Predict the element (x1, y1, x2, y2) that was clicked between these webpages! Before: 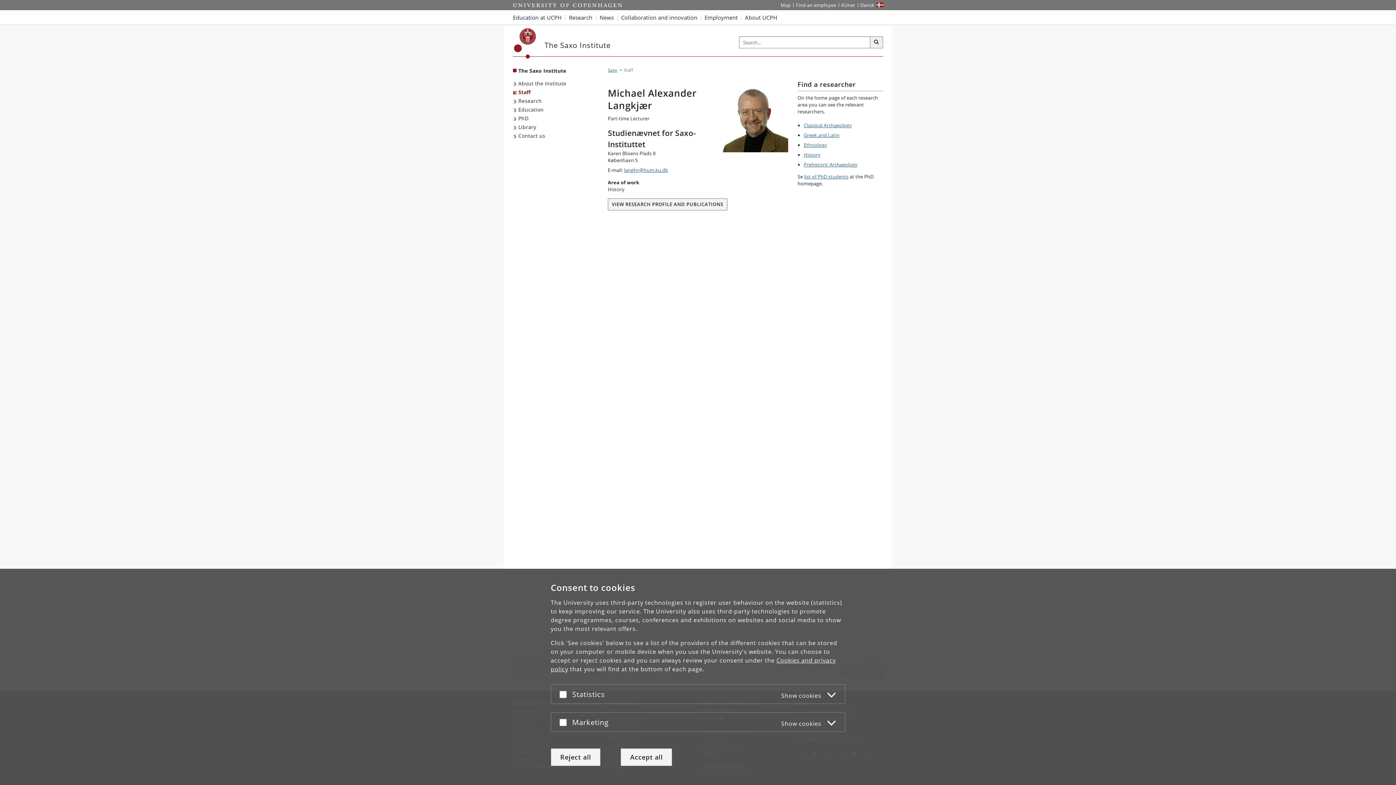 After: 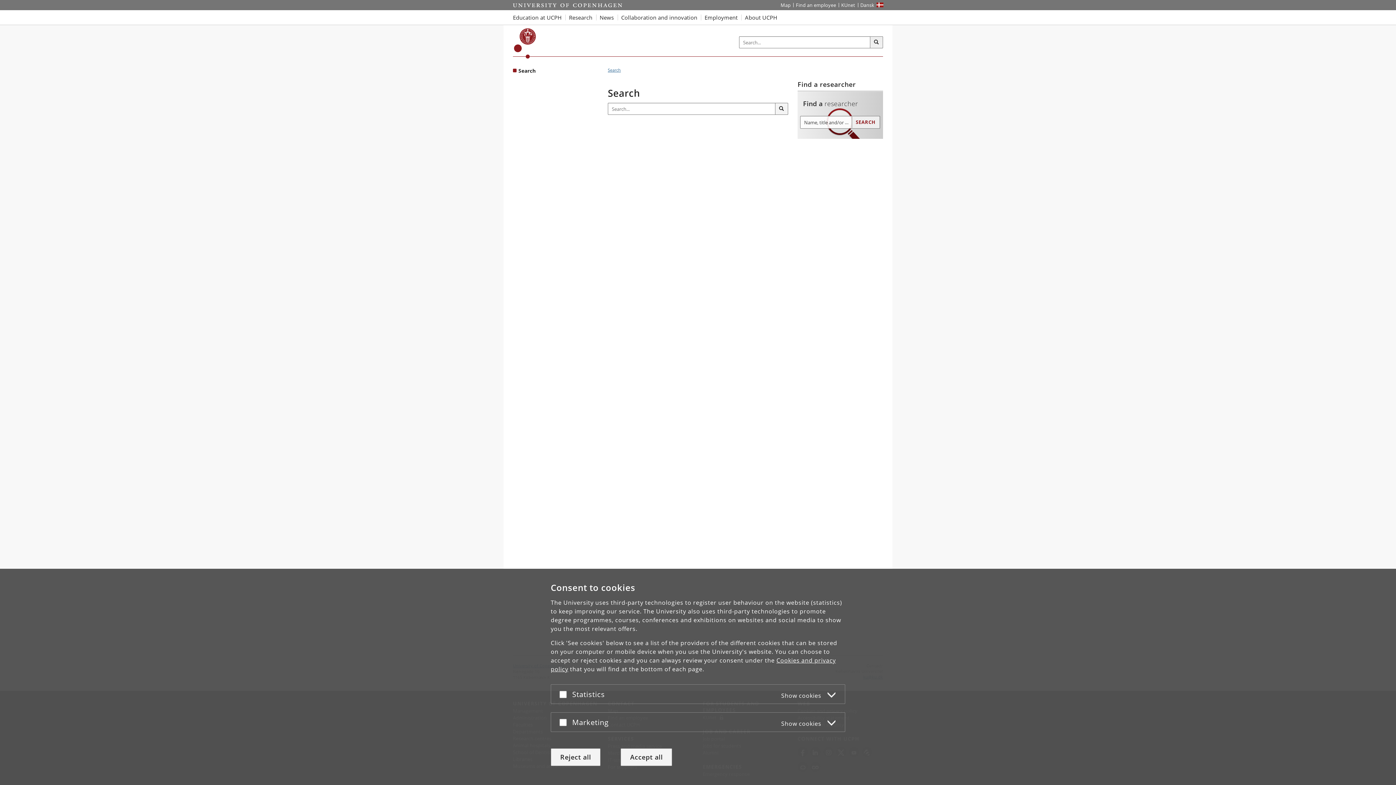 Action: label: Search bbox: (870, 36, 883, 48)